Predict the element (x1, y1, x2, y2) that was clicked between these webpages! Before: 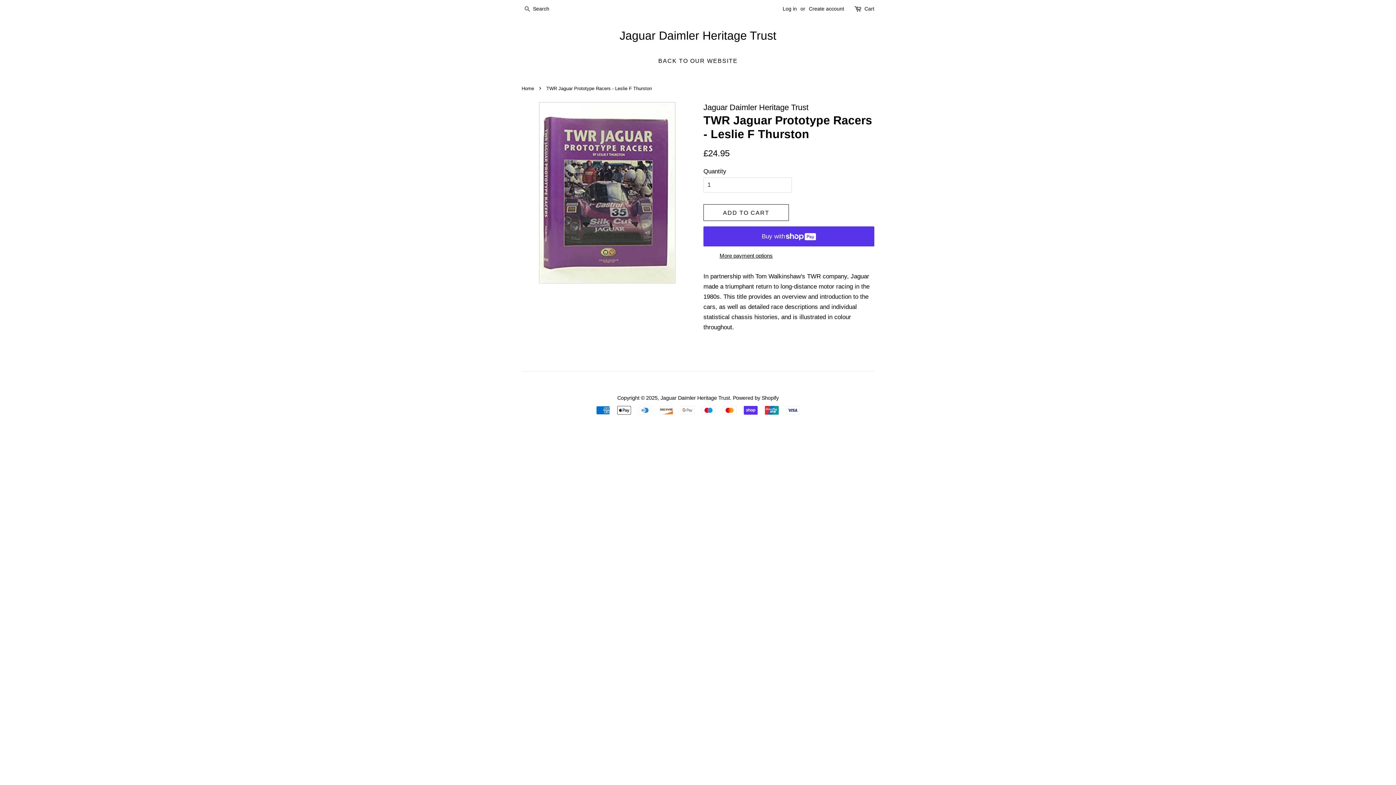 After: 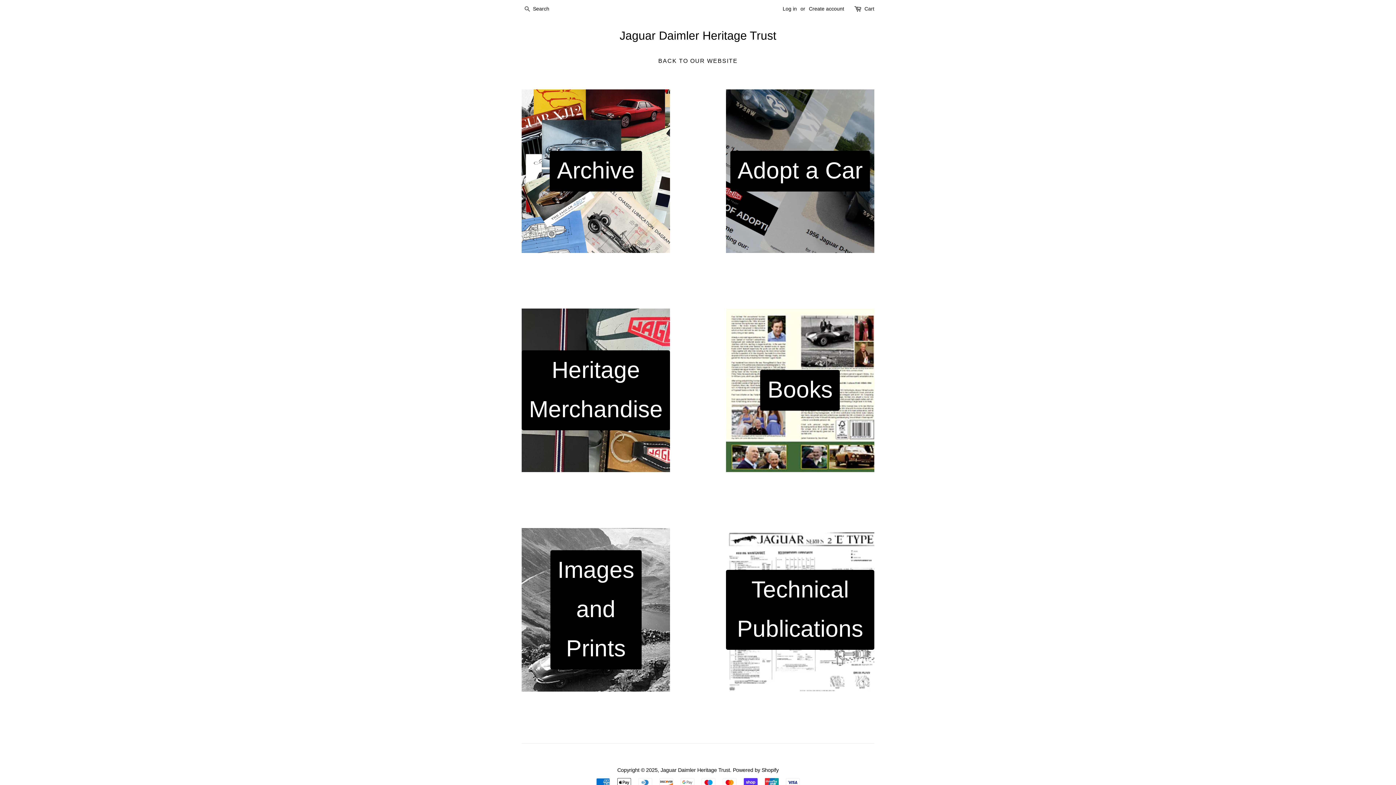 Action: label: Jaguar Daimler Heritage Trust bbox: (521, 28, 874, 42)